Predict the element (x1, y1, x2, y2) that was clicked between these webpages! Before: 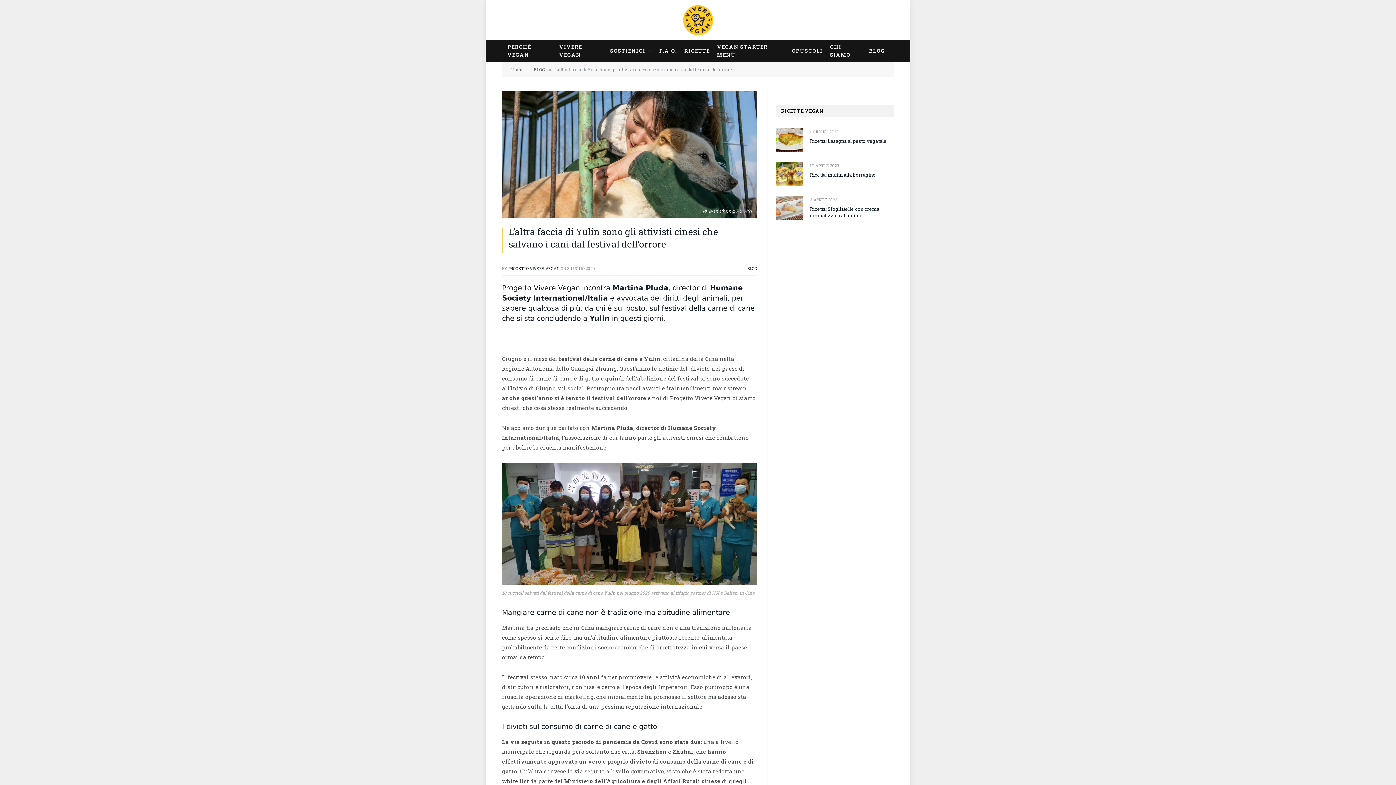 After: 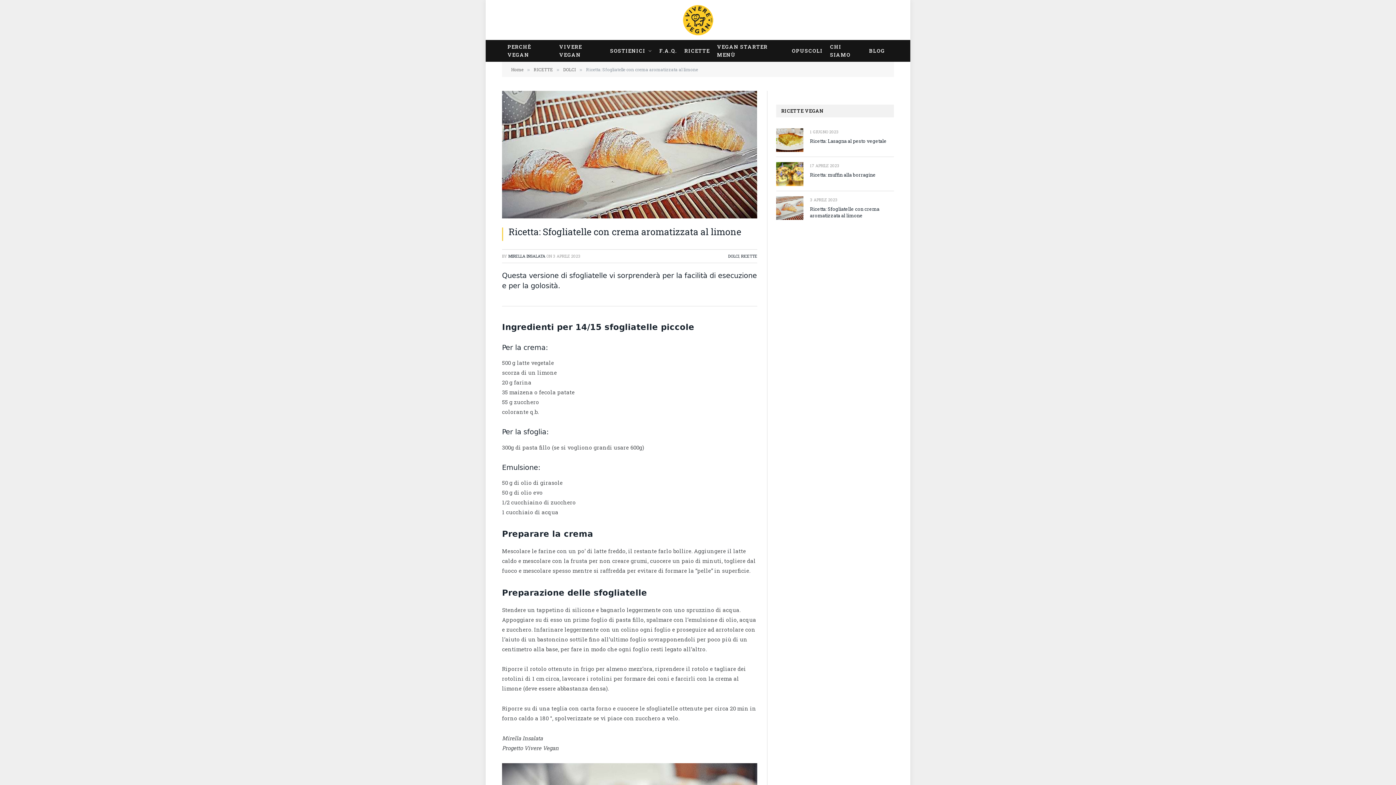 Action: bbox: (810, 205, 894, 218) label: Ricetta: Sfogliatelle con crema aromatizzata al limone